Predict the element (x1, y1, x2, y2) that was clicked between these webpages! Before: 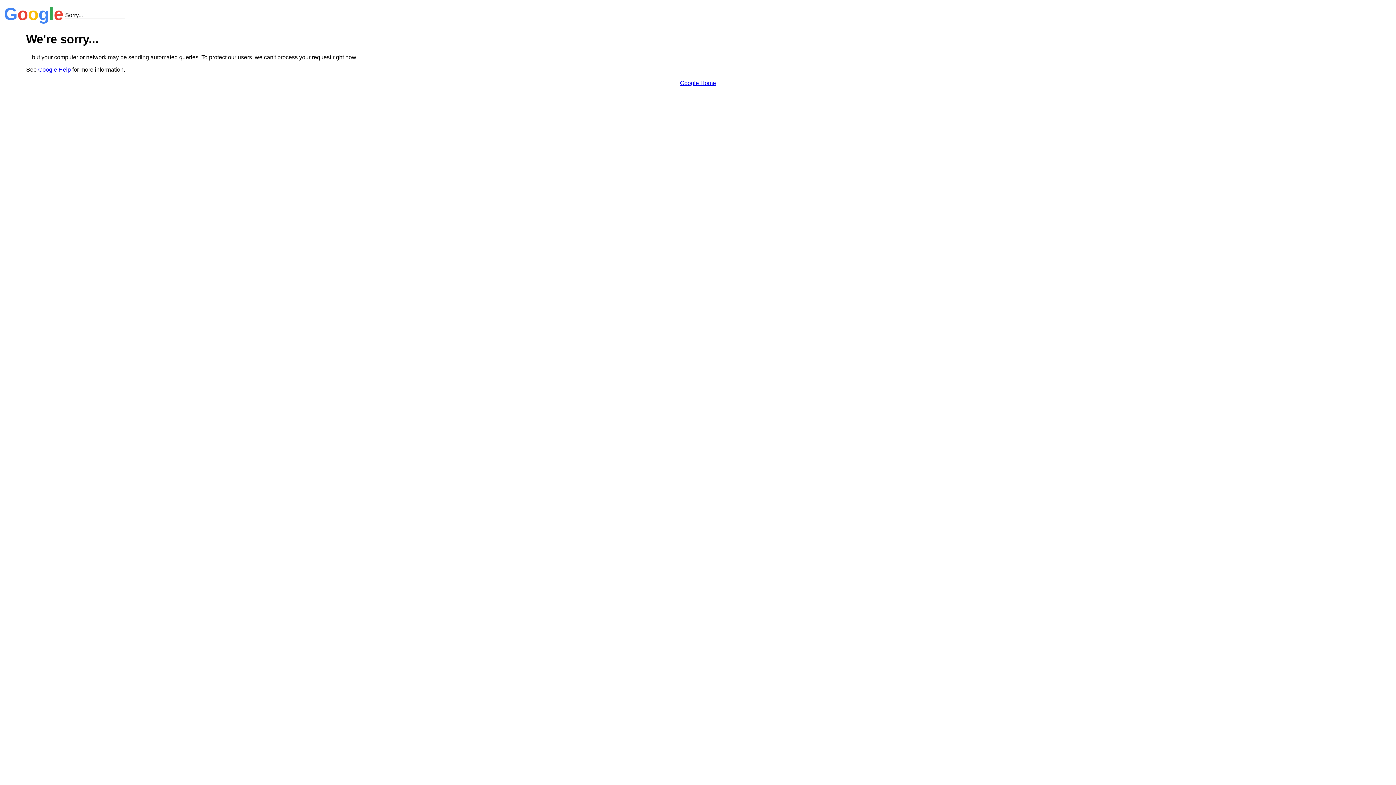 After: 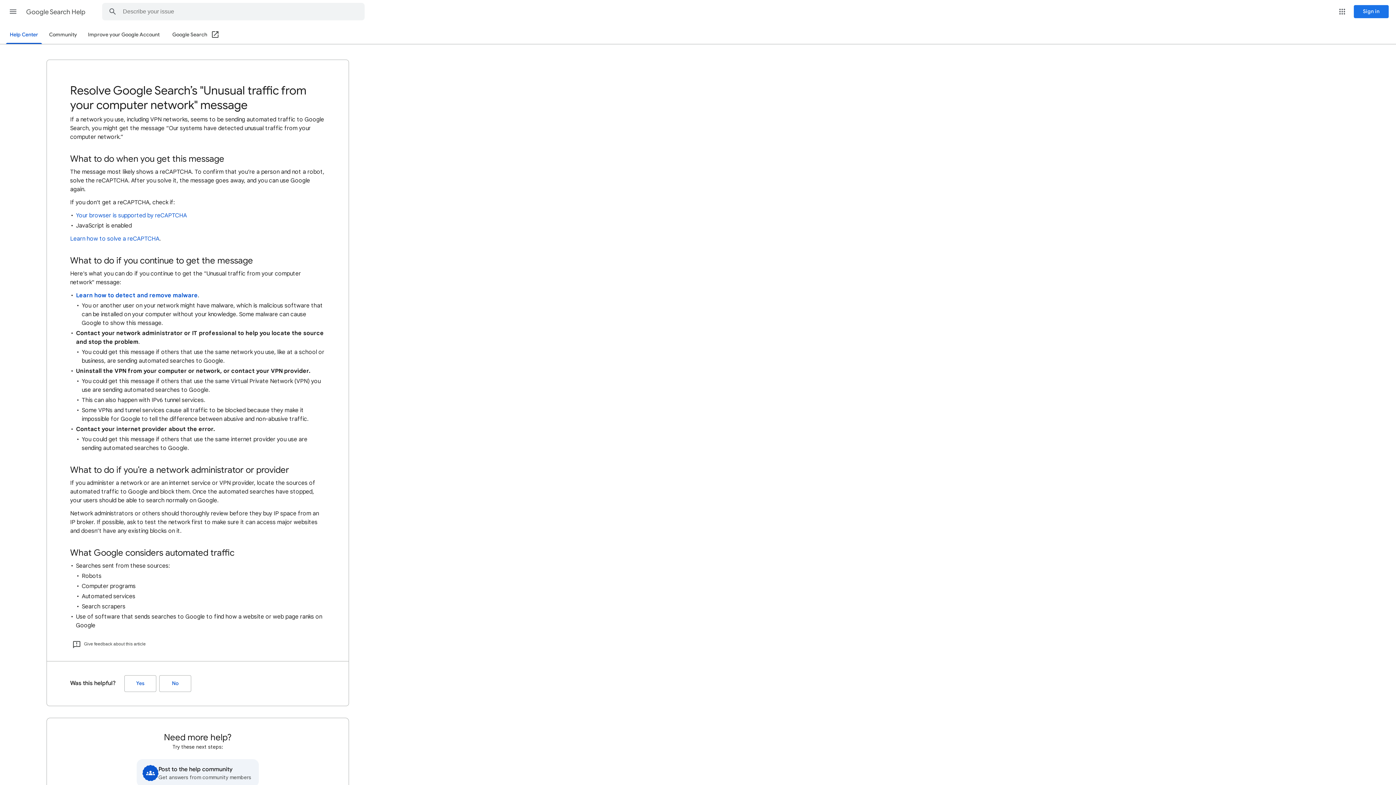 Action: bbox: (38, 66, 70, 72) label: Google Help